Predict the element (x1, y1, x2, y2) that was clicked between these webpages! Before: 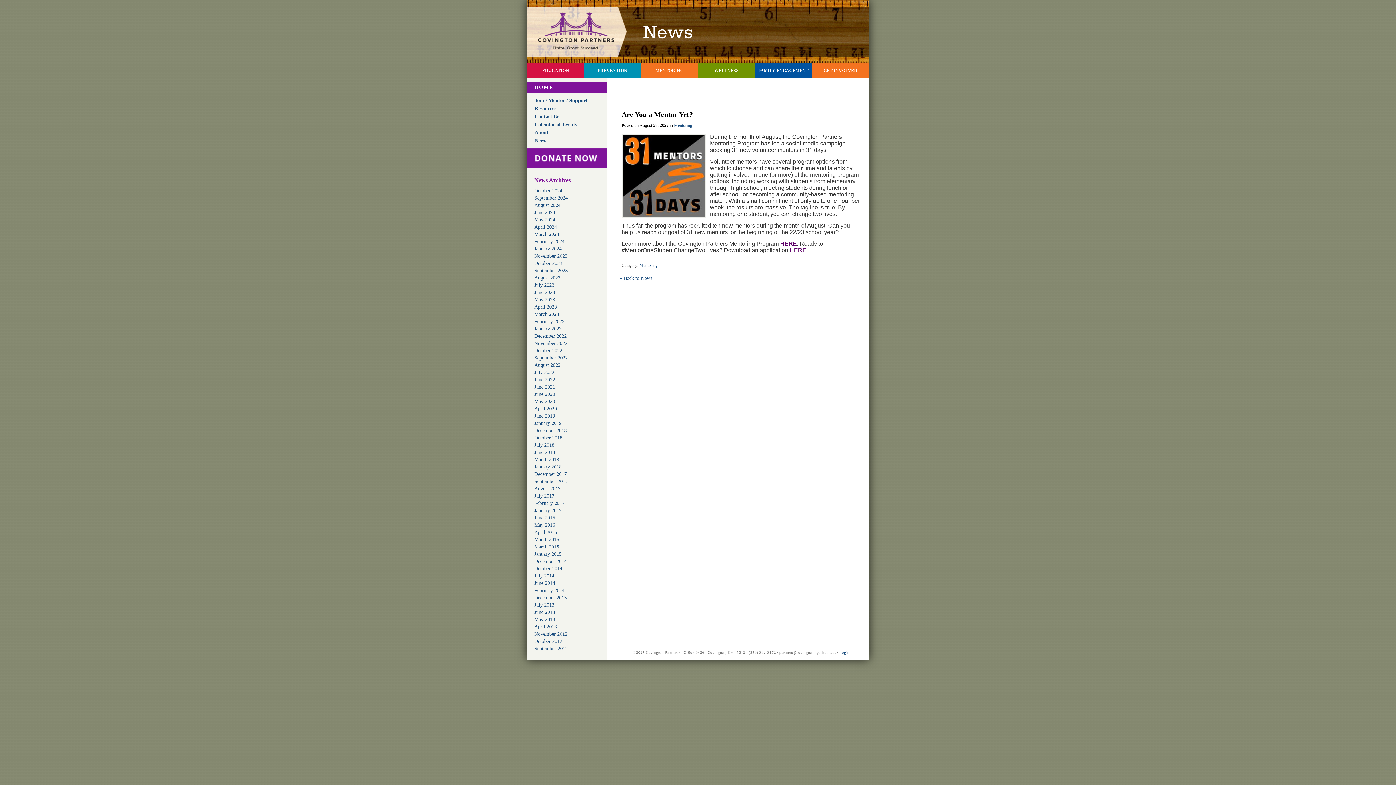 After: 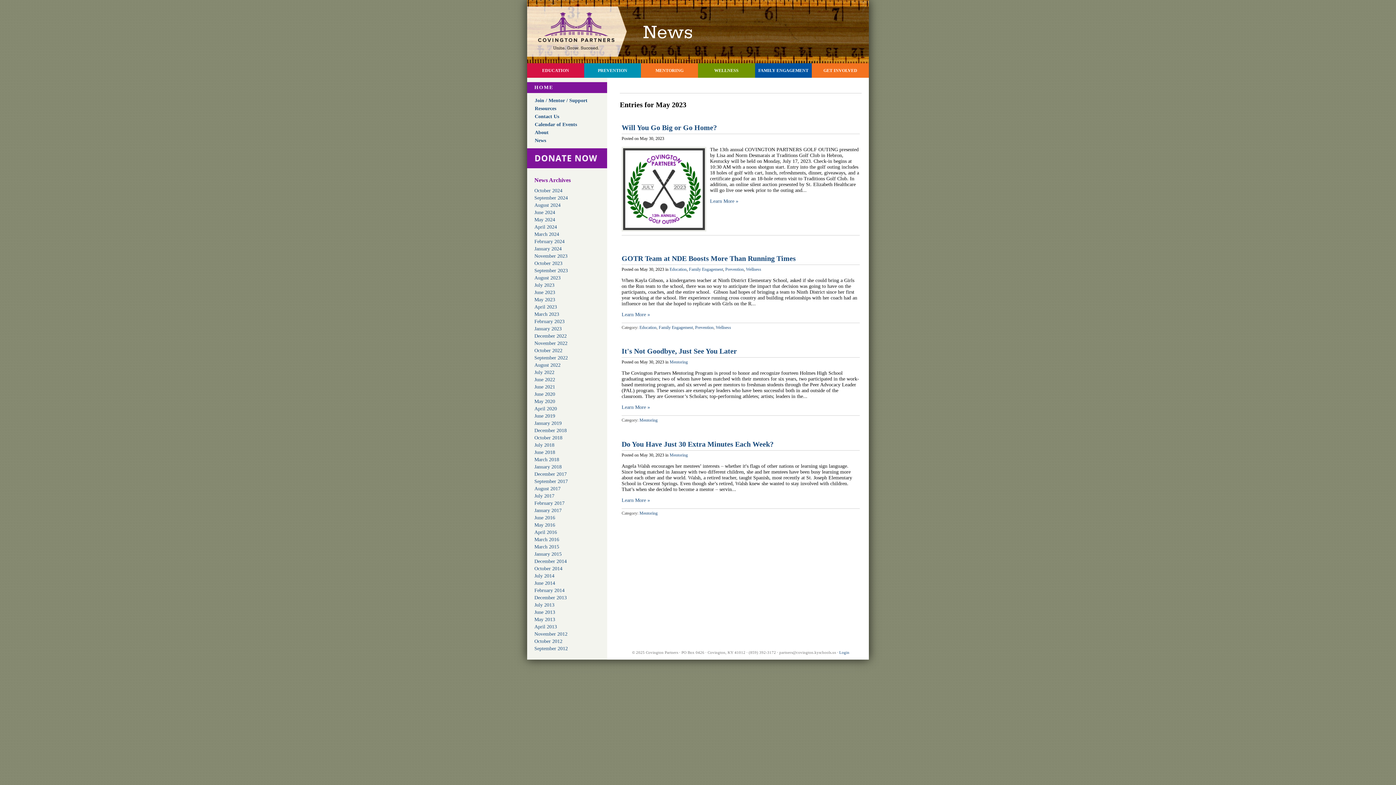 Action: bbox: (534, 297, 555, 302) label: May 2023